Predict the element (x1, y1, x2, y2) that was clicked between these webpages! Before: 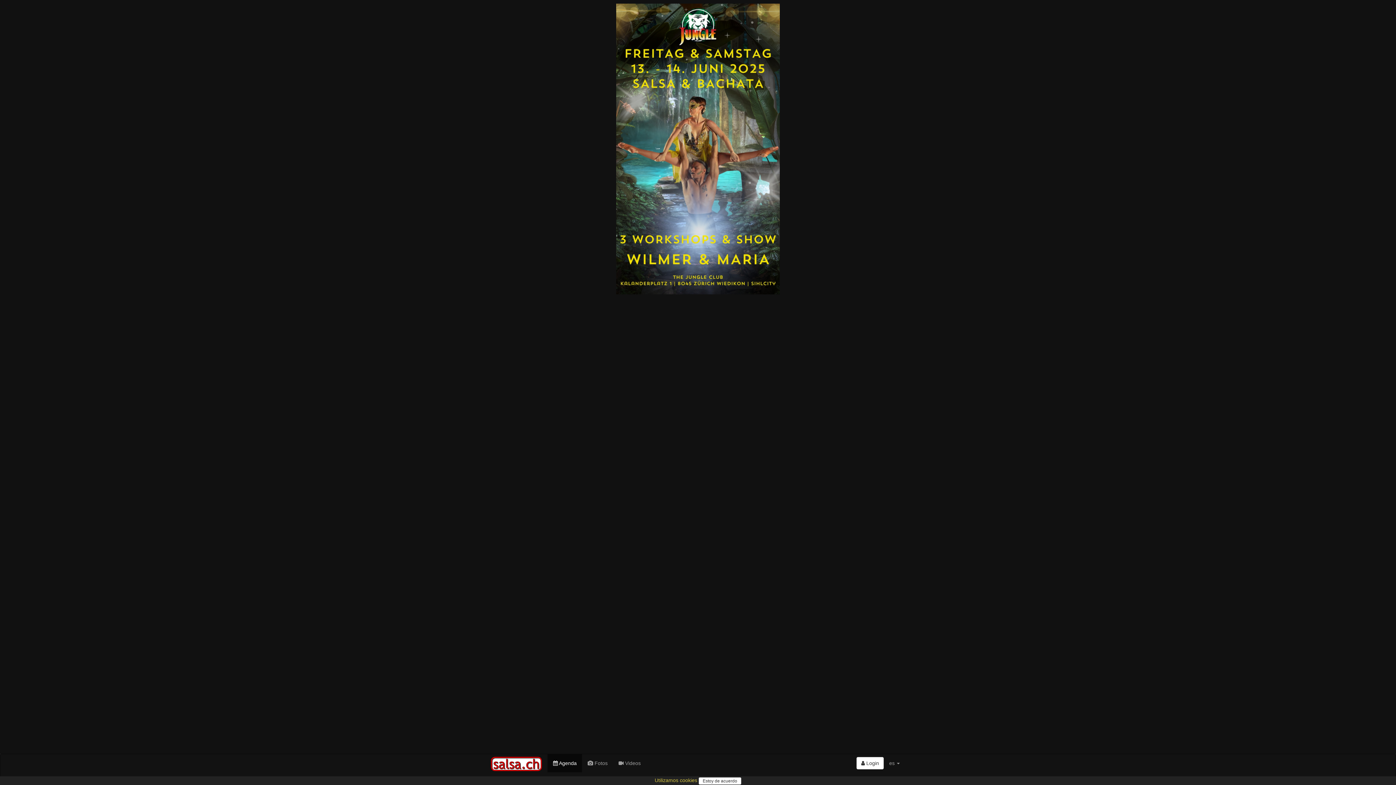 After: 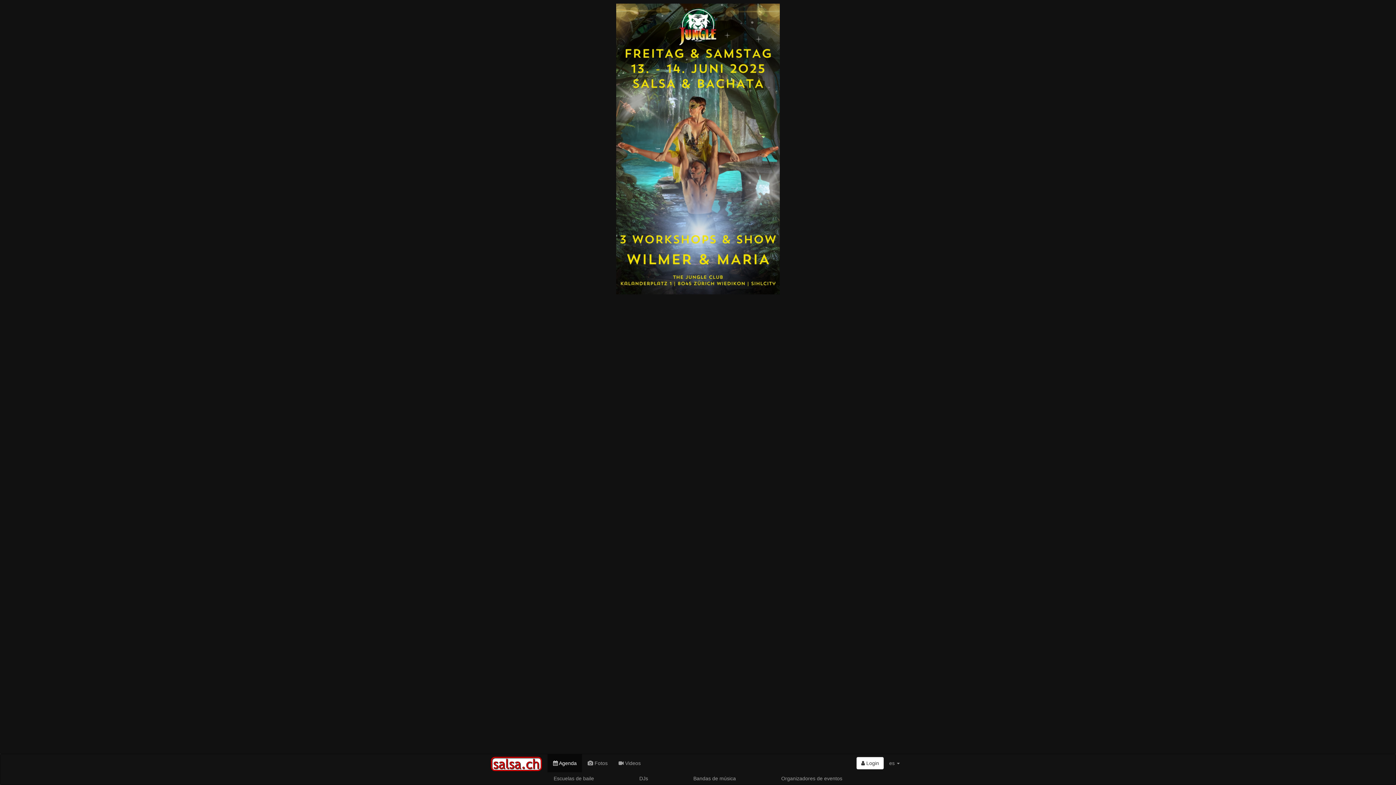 Action: label: Estoy de acuerdo bbox: (698, 777, 741, 784)